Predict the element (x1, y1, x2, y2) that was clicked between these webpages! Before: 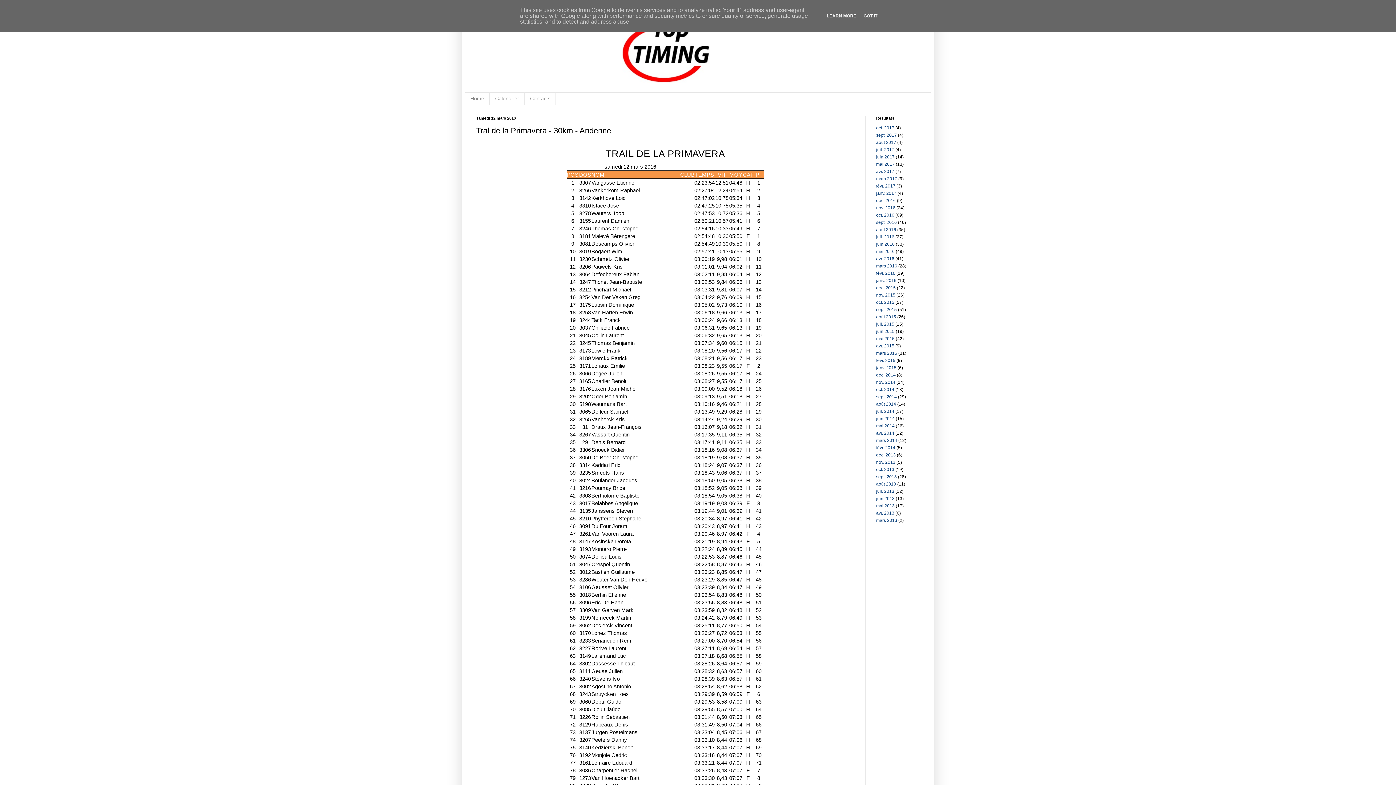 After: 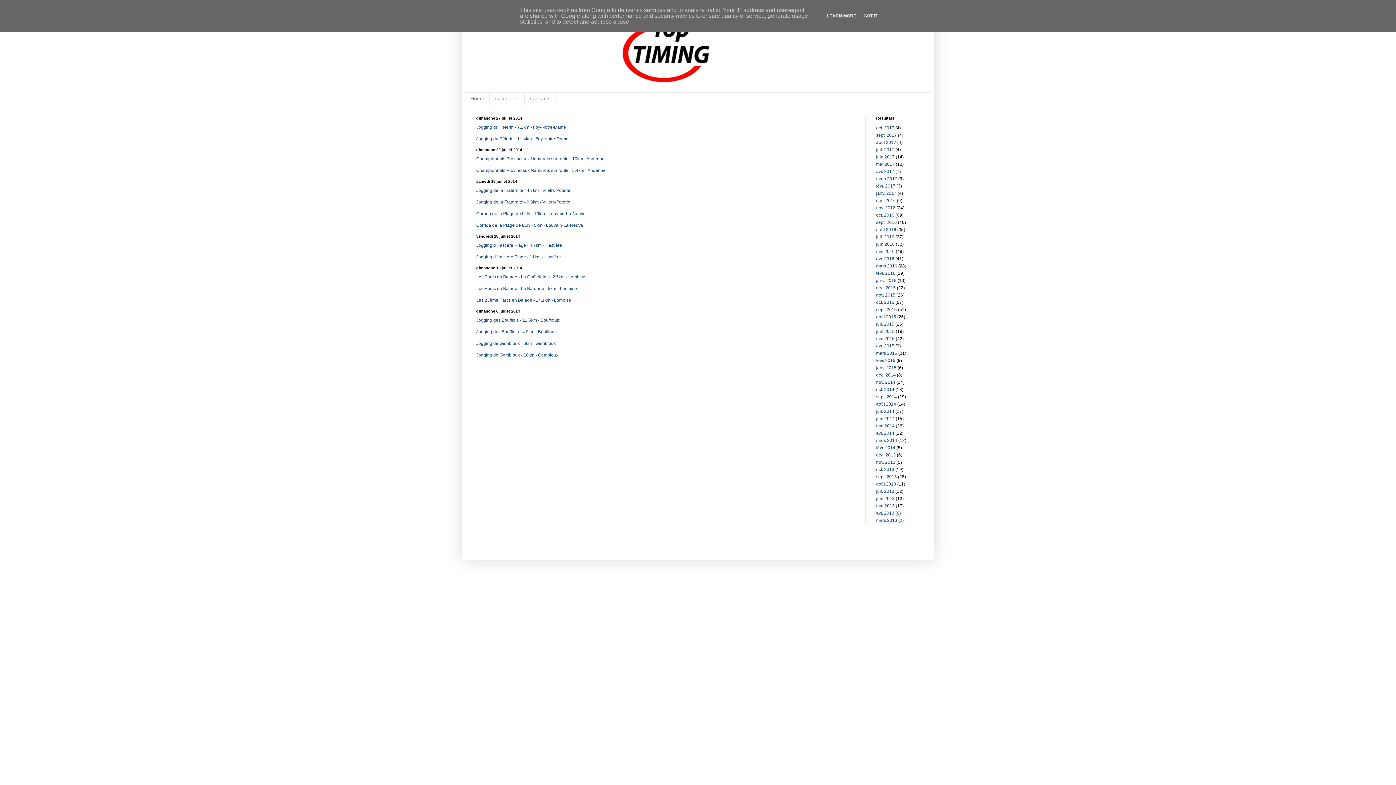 Action: bbox: (876, 409, 894, 414) label: juil. 2014